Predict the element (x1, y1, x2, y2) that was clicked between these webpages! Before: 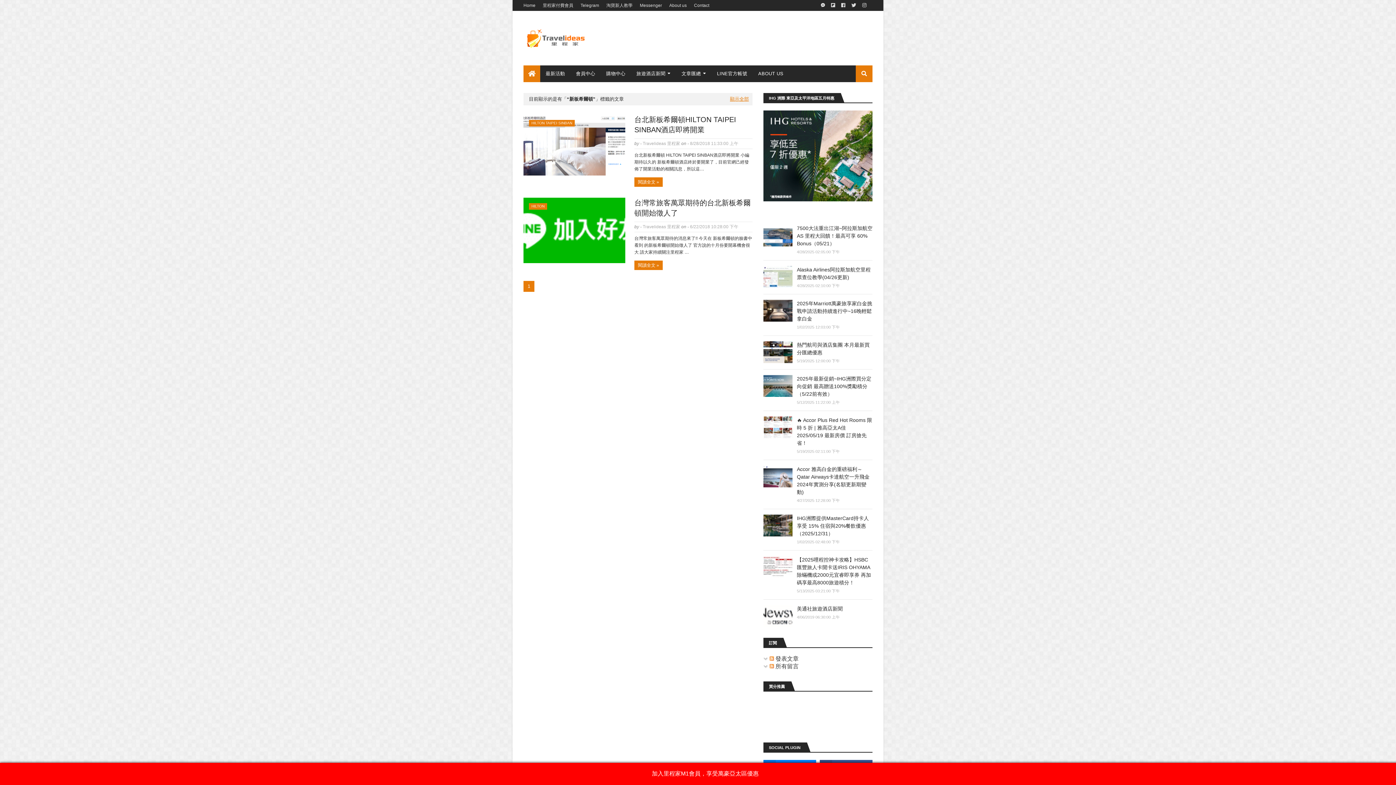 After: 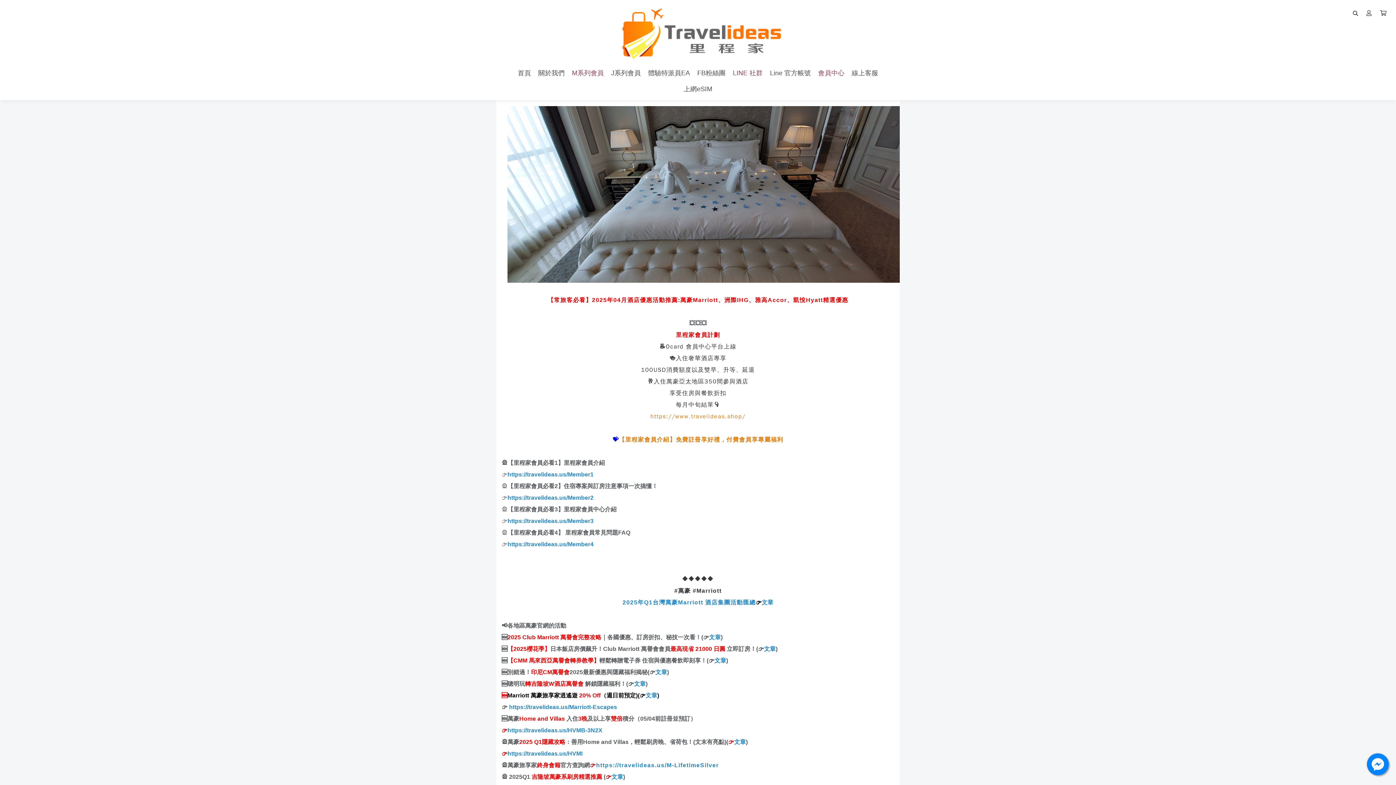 Action: label: 里程家付費會員 bbox: (541, 0, 575, 10)